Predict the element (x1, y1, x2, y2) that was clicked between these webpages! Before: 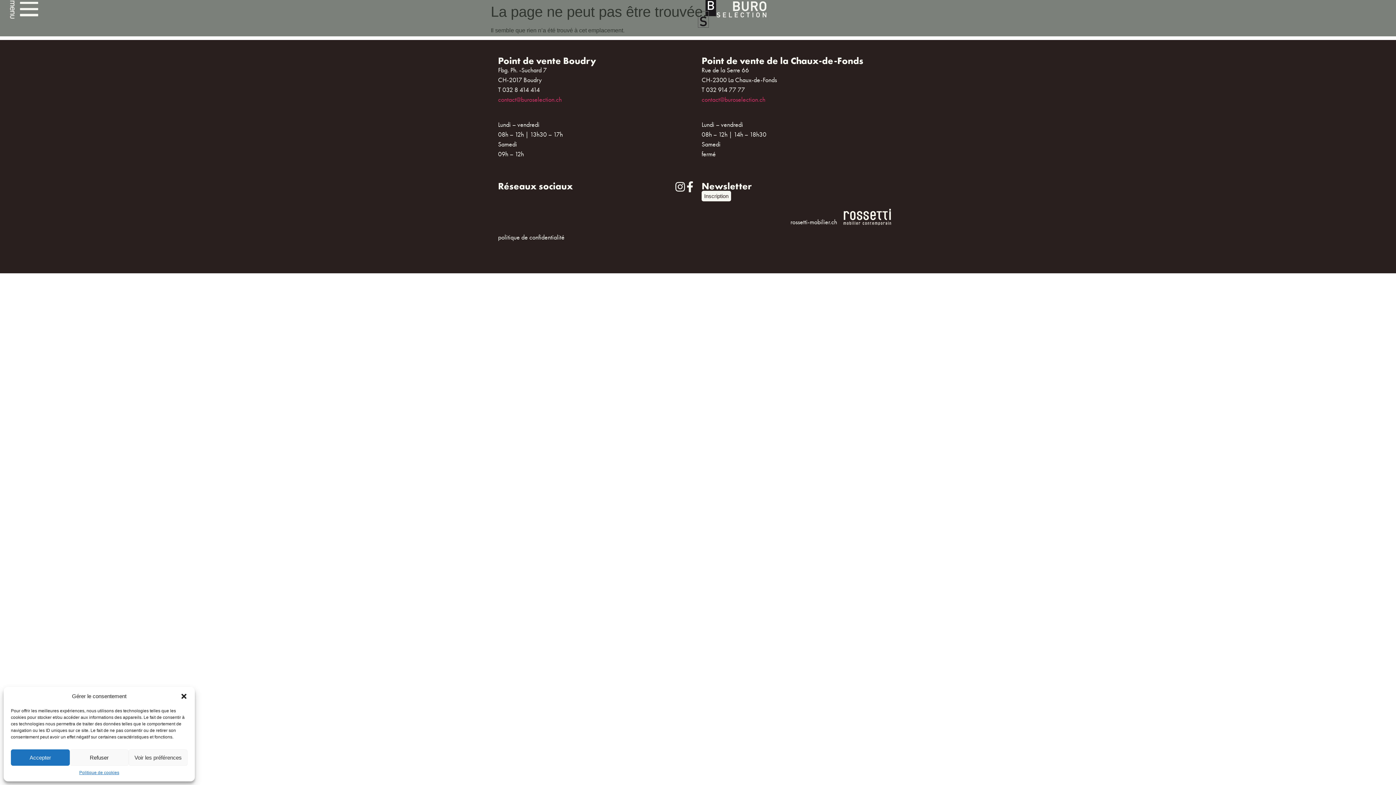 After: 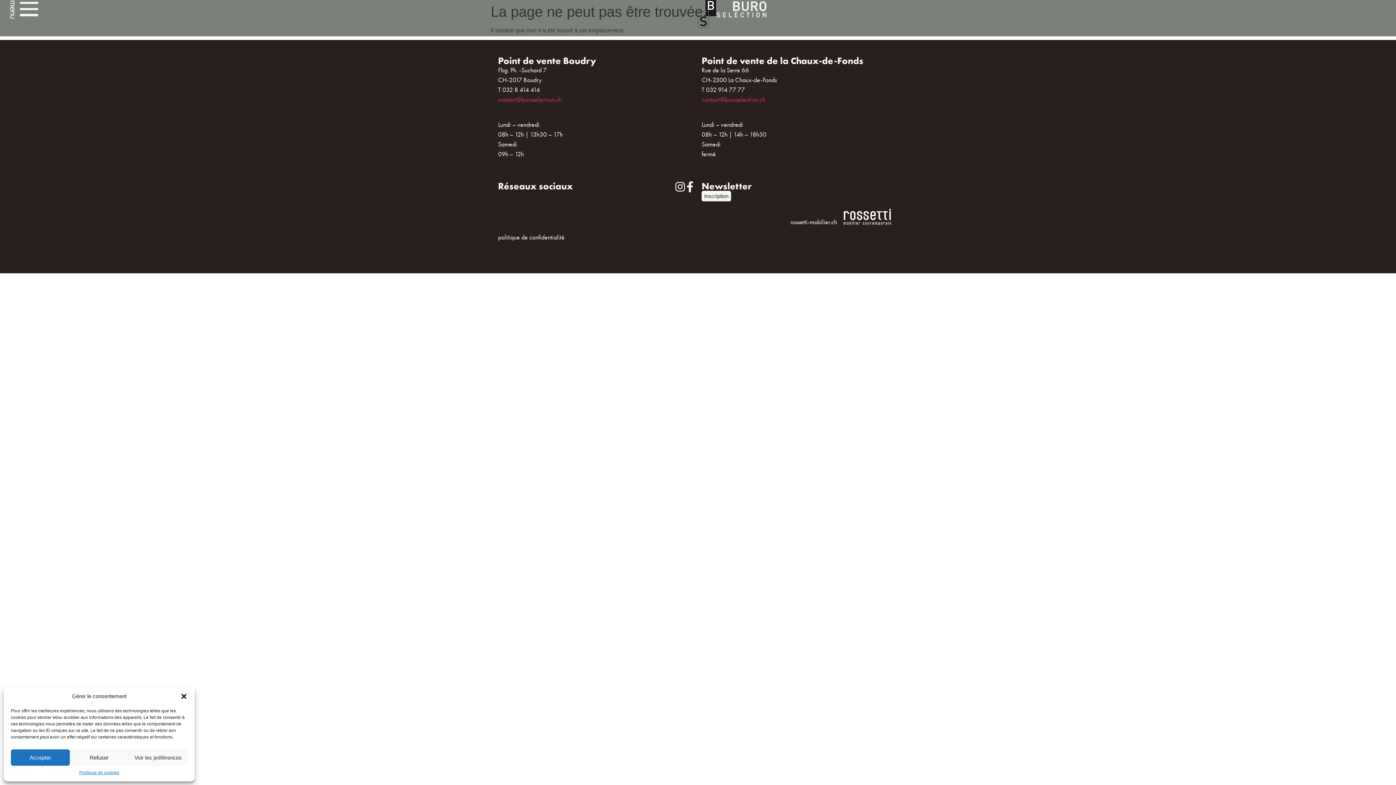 Action: label: rossetti-mobilier.ch bbox: (790, 218, 837, 226)